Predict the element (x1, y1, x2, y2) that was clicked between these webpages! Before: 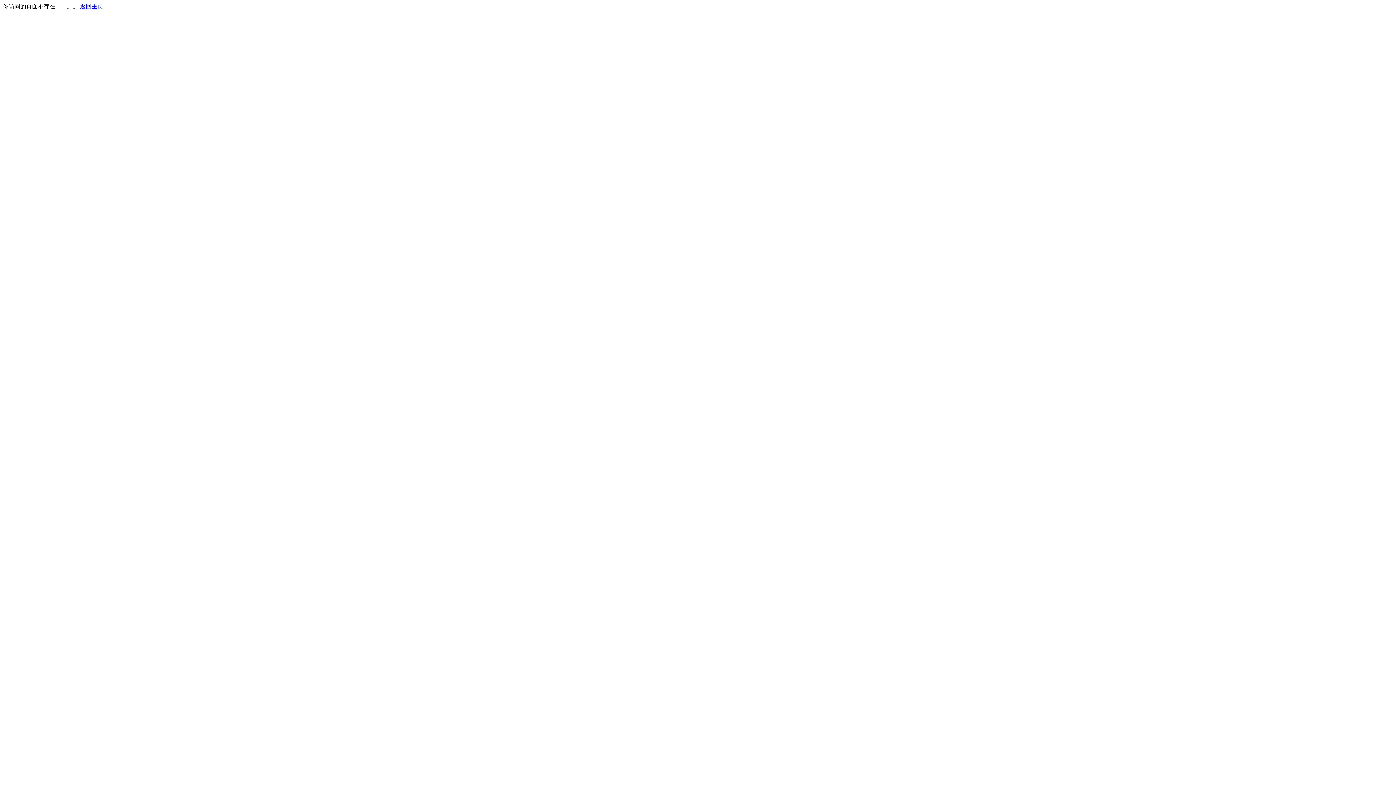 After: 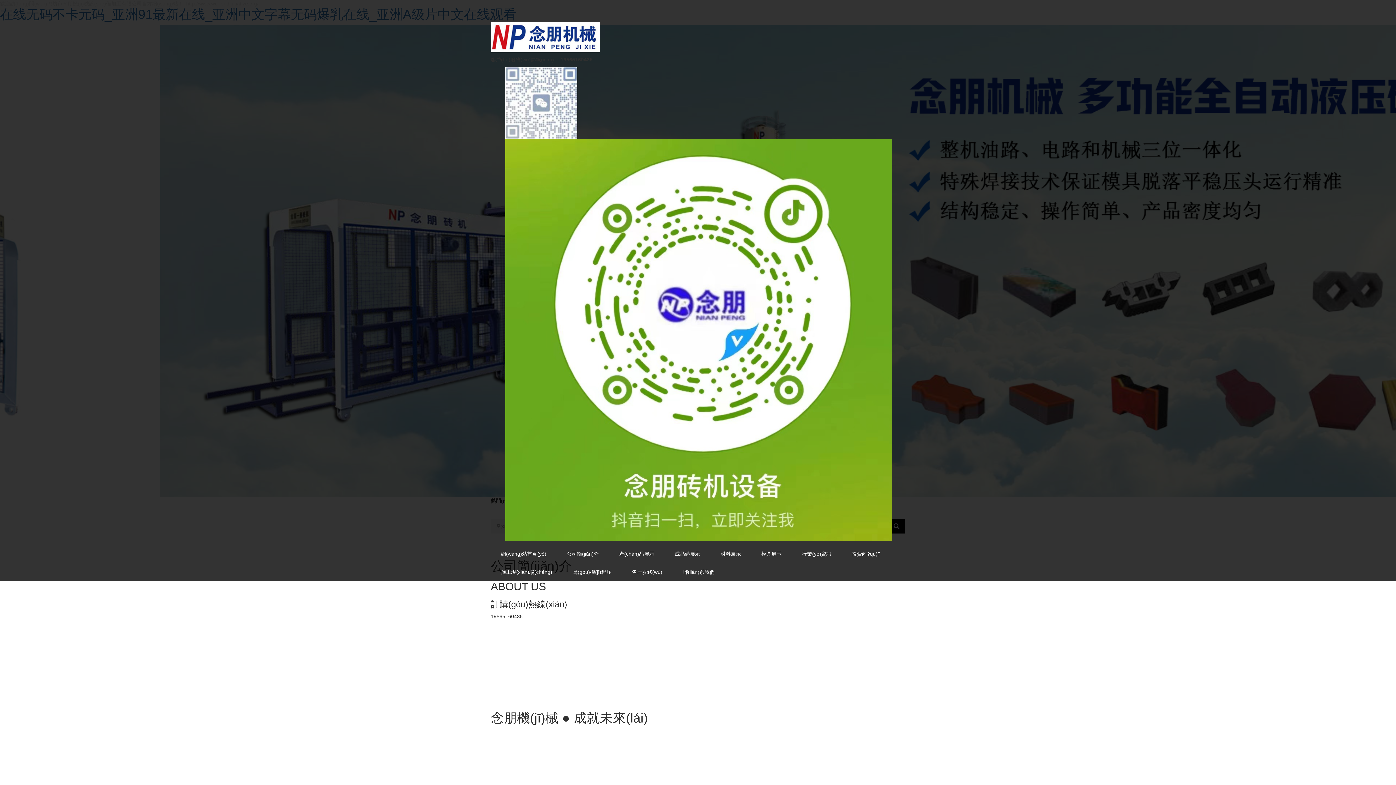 Action: bbox: (80, 3, 103, 9) label: 返回主页